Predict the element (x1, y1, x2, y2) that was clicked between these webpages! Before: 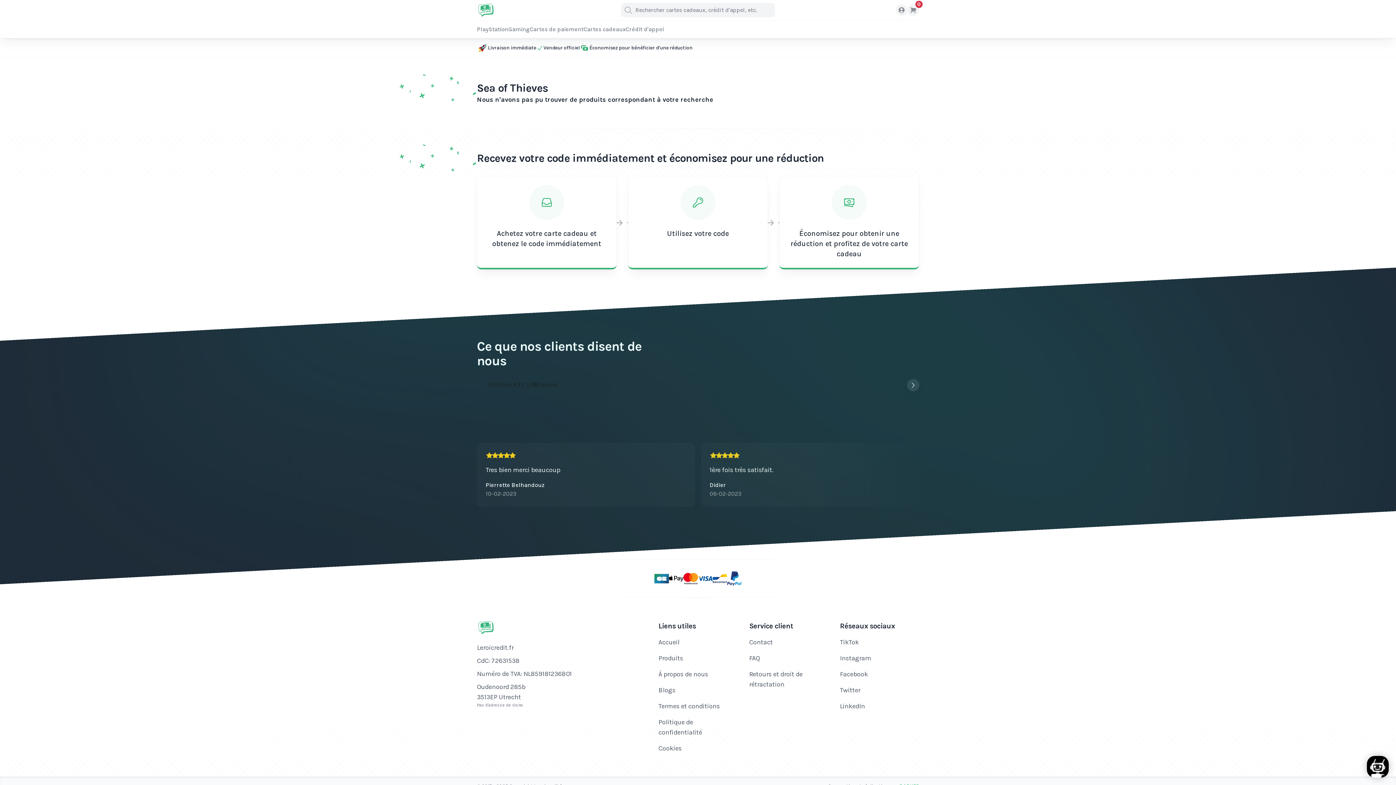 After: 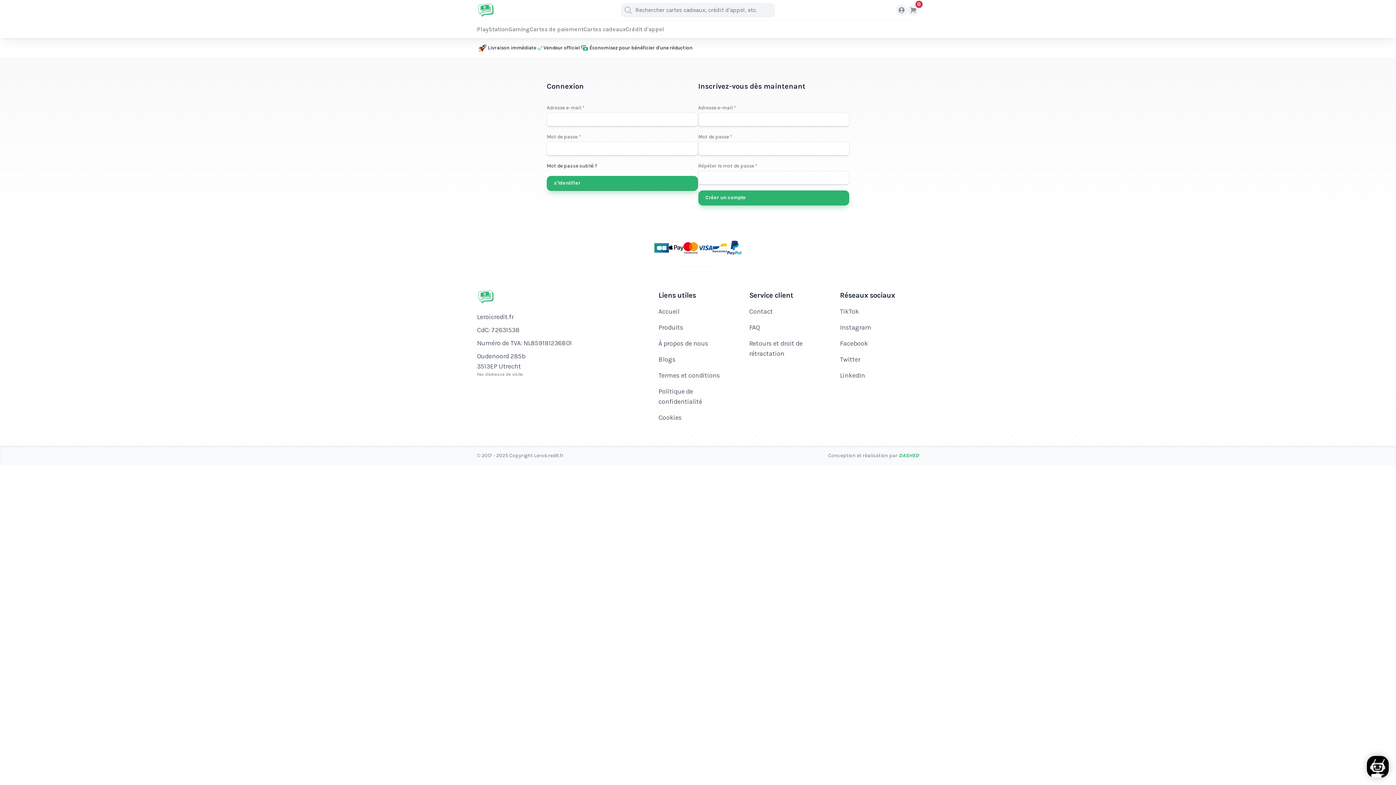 Action: bbox: (896, 4, 907, 16)